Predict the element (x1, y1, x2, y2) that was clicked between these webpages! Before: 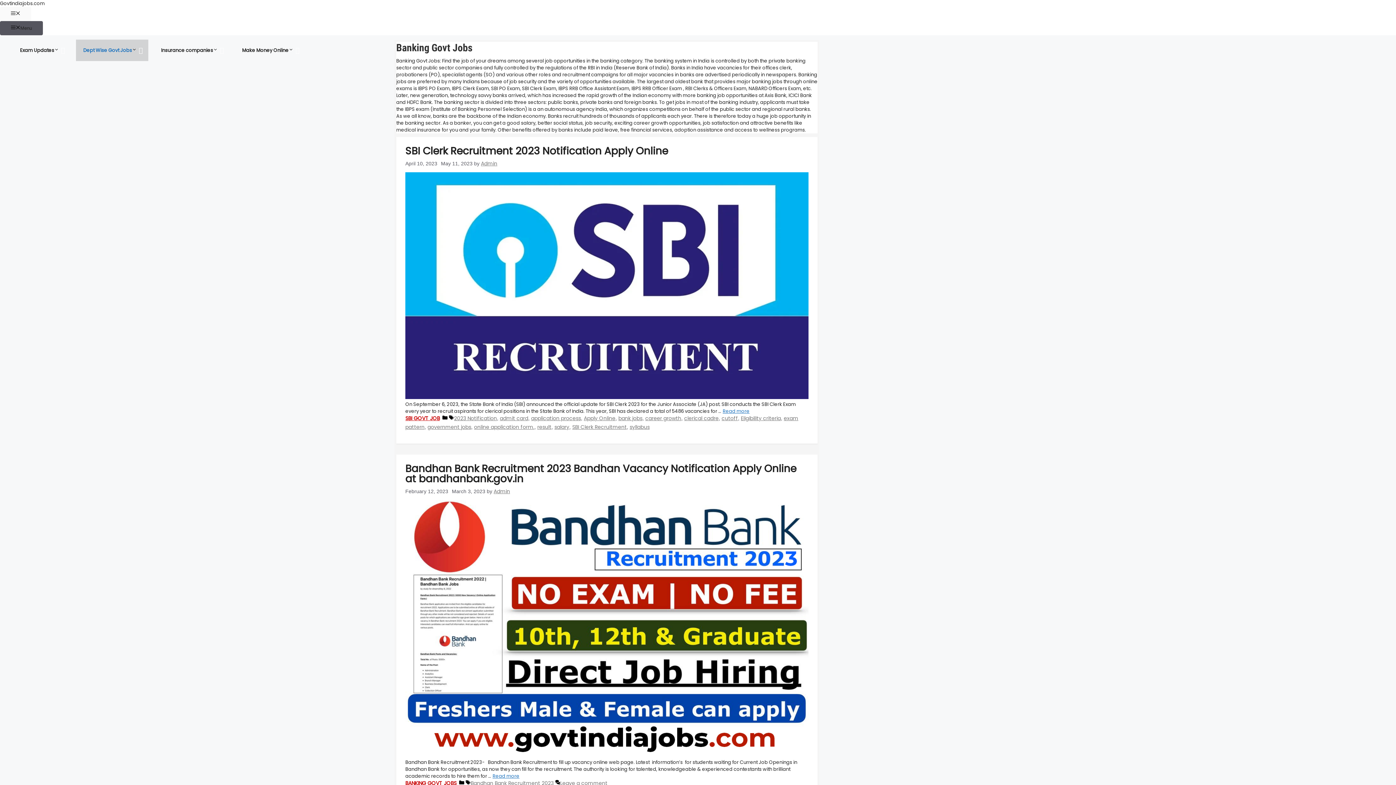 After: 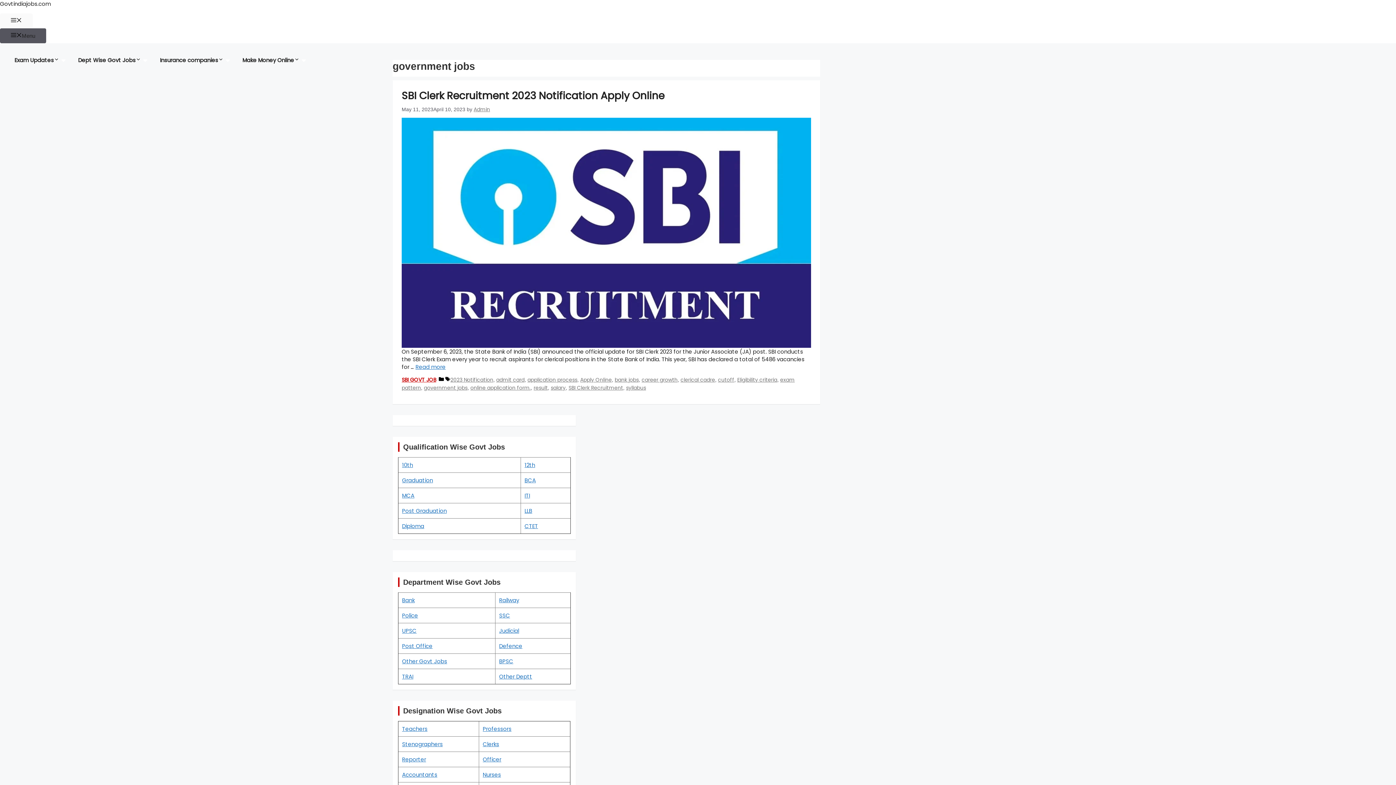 Action: label: government jobs bbox: (427, 423, 471, 430)